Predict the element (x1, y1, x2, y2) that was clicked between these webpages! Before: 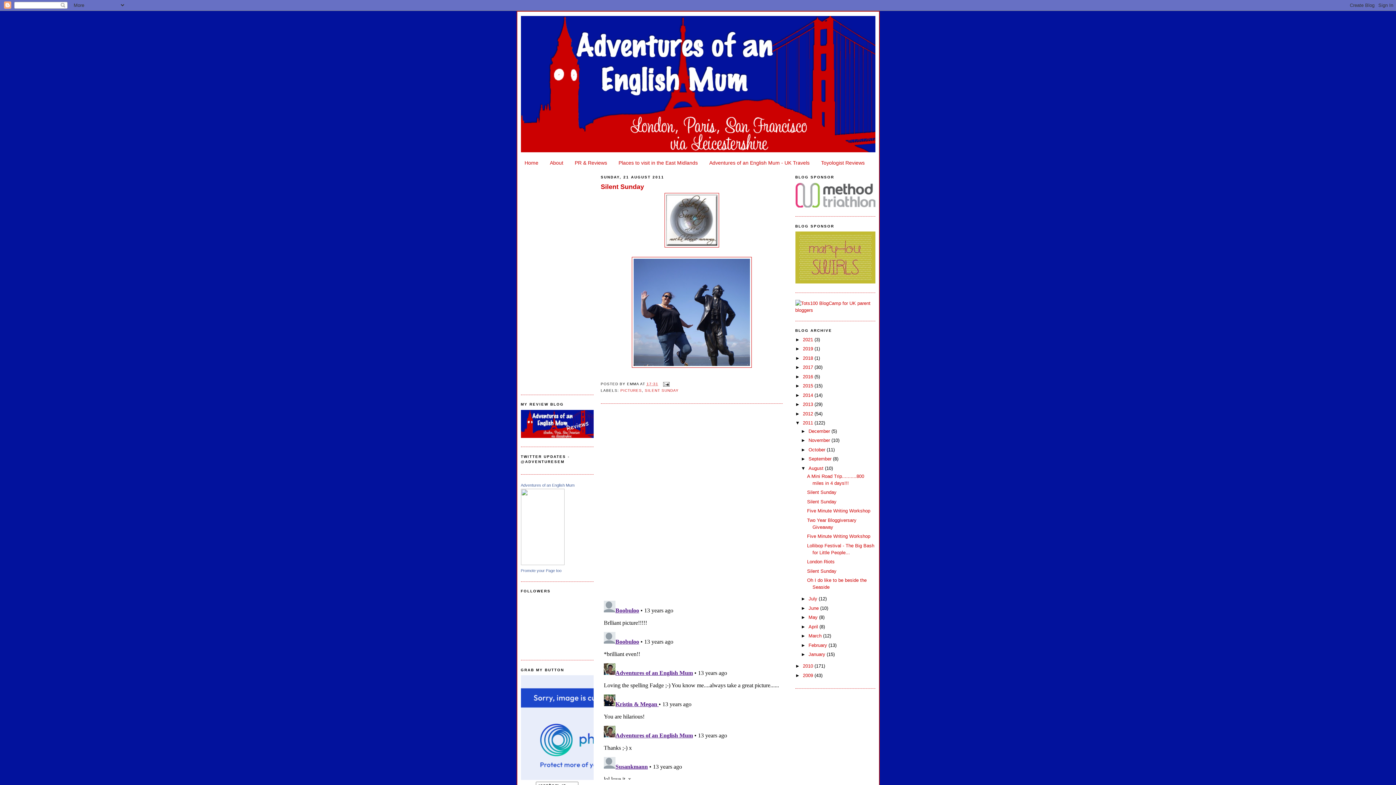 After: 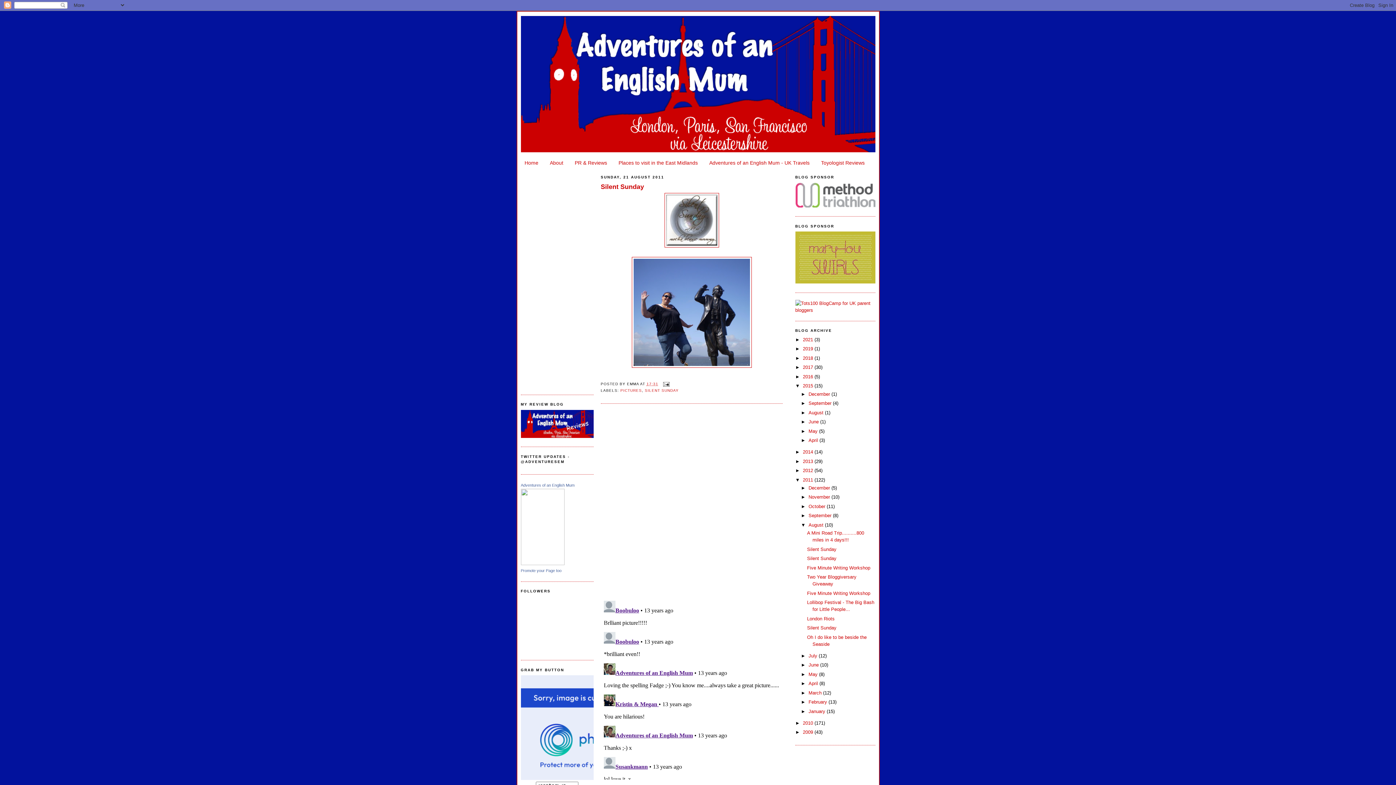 Action: label: ►   bbox: (795, 383, 803, 388)